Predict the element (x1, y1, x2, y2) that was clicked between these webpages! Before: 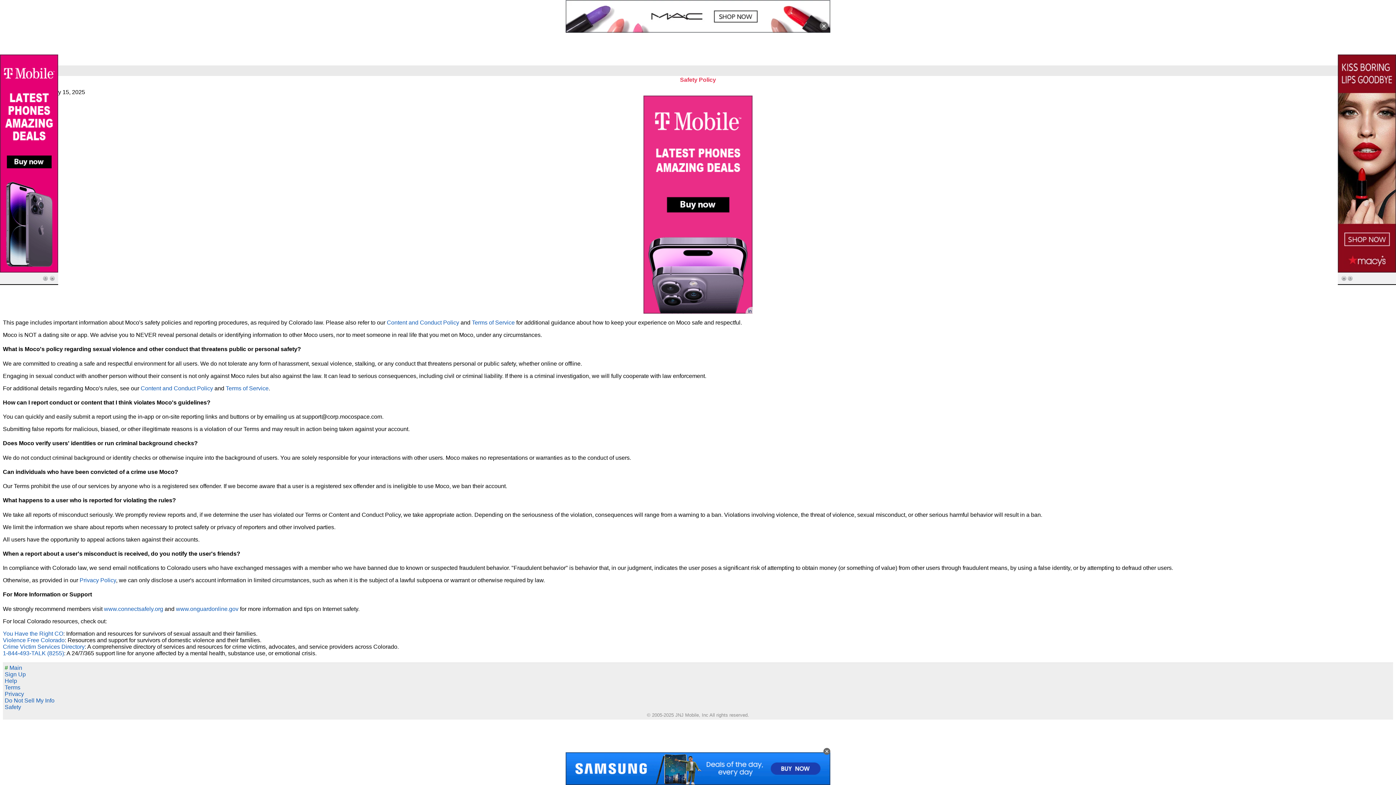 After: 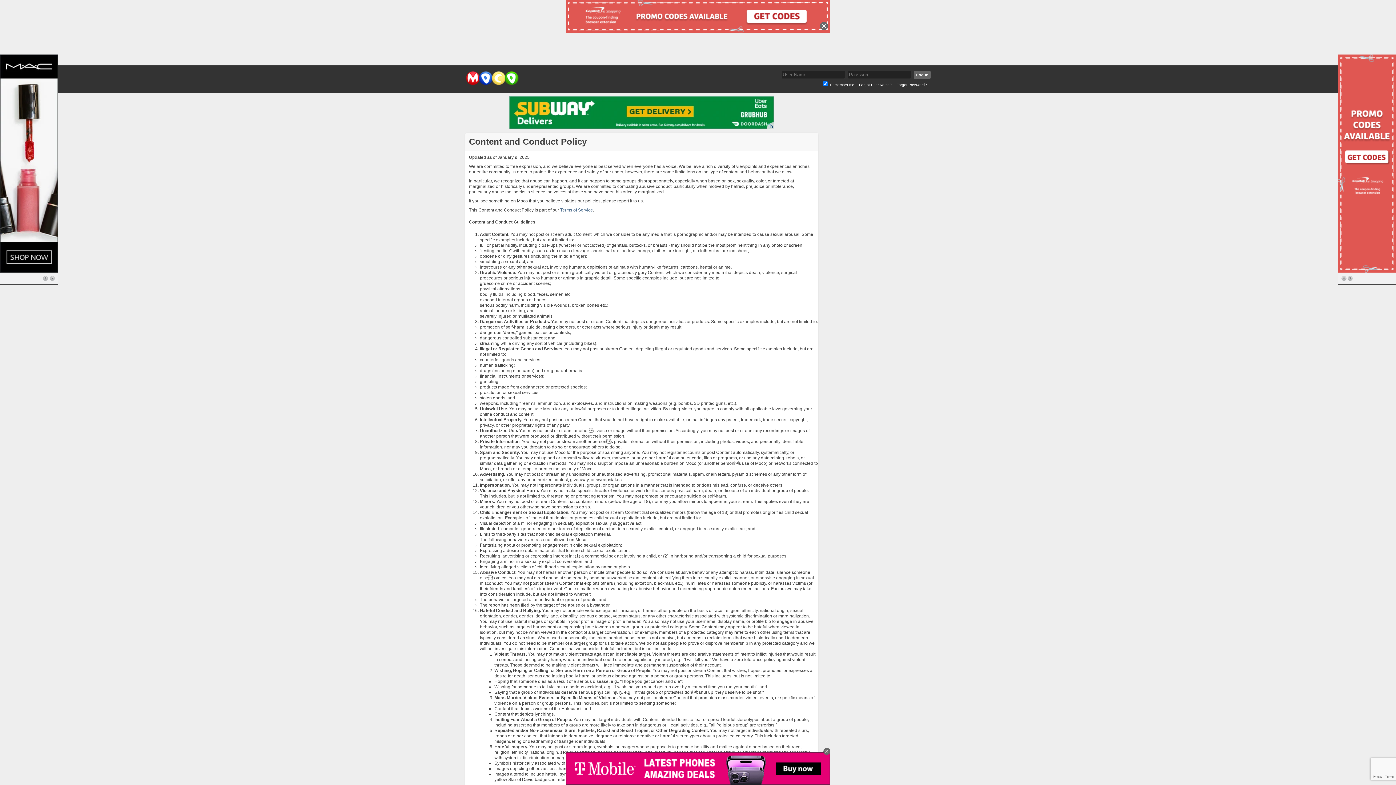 Action: label: Content and Conduct Policy bbox: (140, 385, 213, 391)